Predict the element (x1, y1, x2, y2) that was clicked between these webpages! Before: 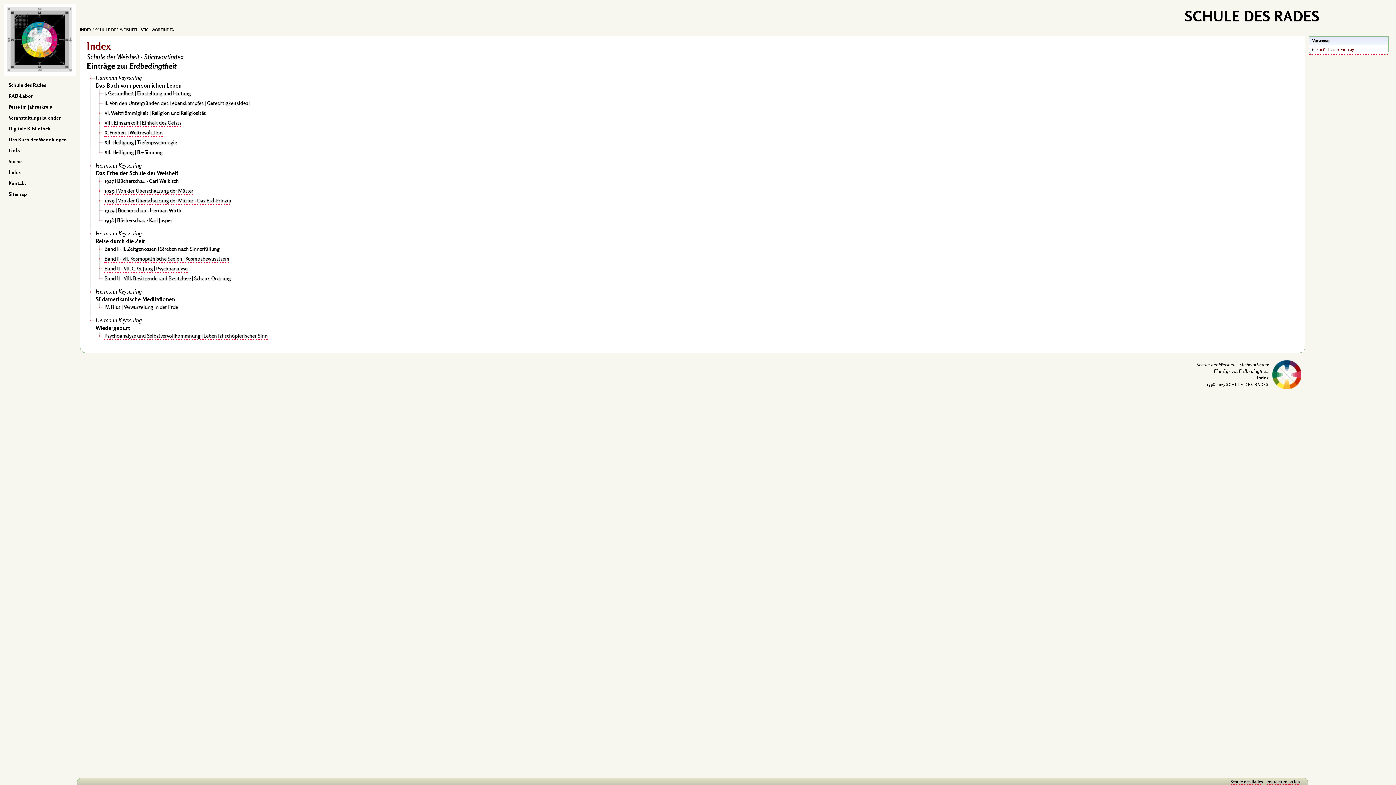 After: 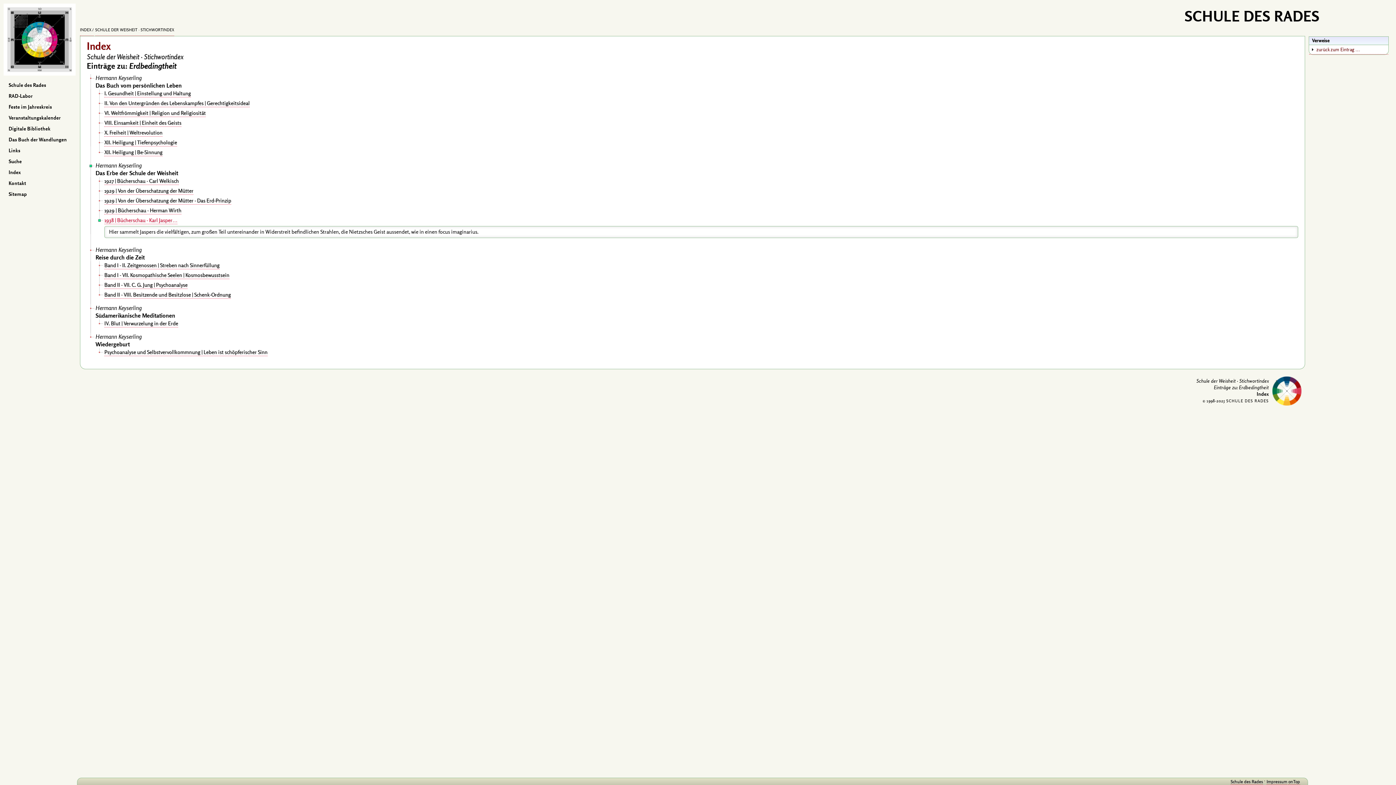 Action: label: 1938 | Bücherschau · Karl Jasper bbox: (104, 216, 172, 224)